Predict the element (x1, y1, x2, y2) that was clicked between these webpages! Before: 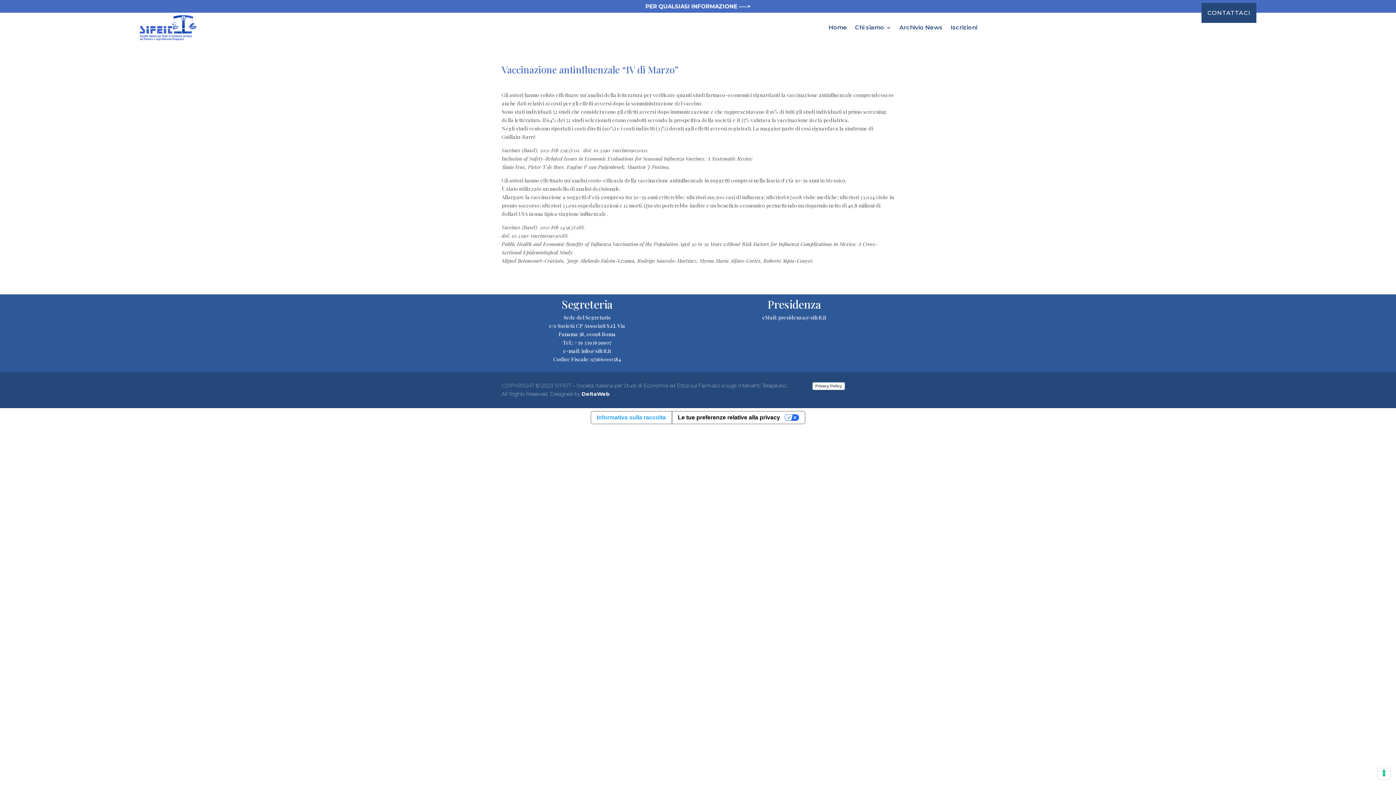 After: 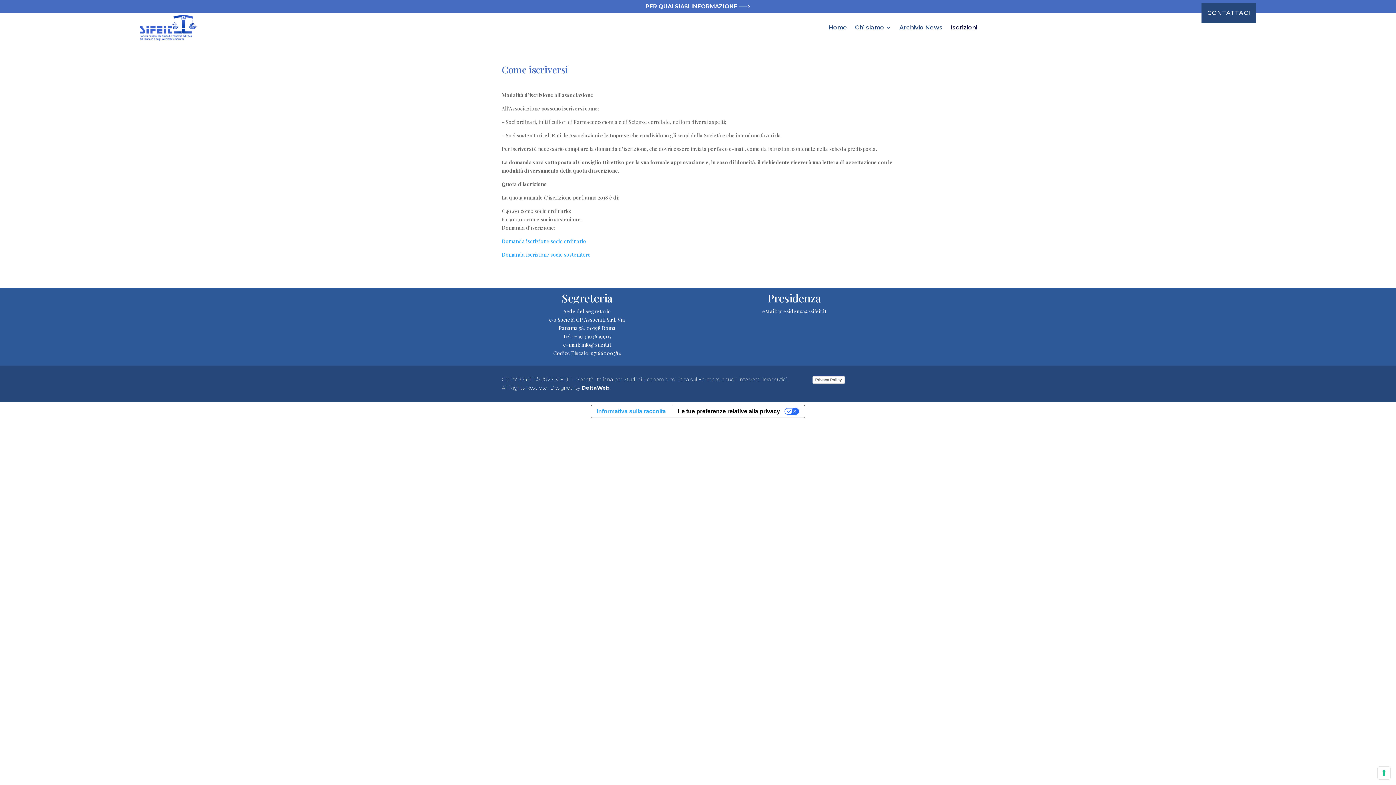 Action: label: Iscrizioni bbox: (950, 13, 977, 41)